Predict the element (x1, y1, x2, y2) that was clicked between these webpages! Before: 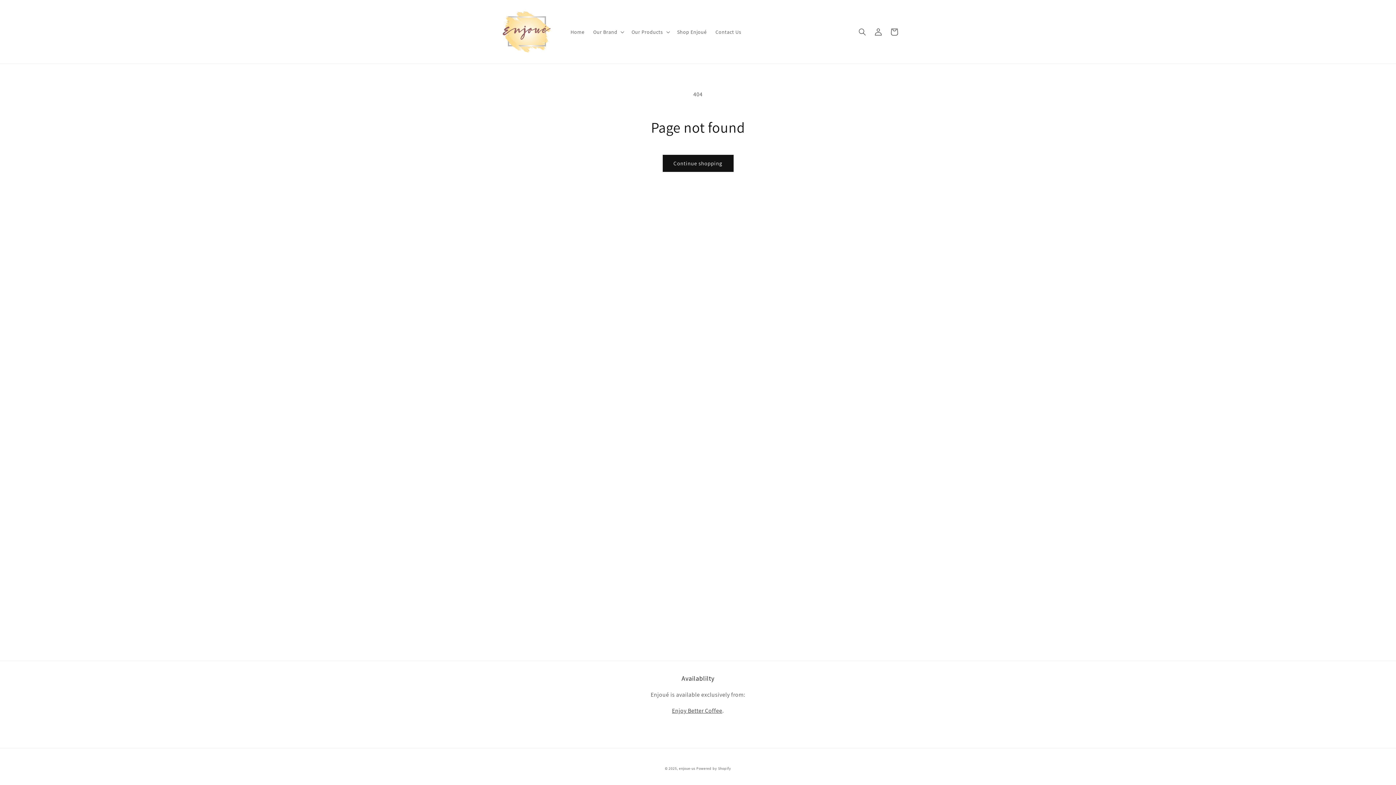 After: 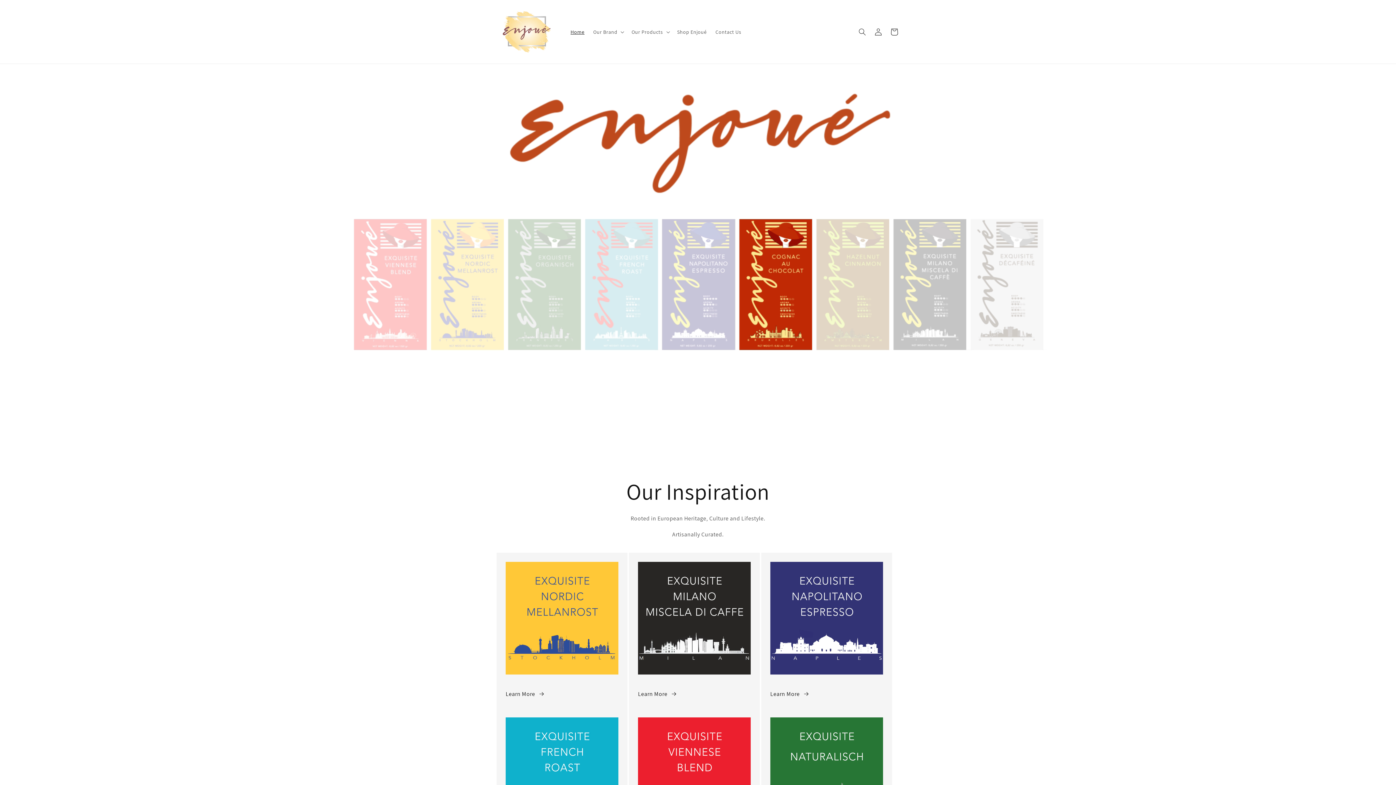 Action: bbox: (566, 24, 589, 39) label: Home